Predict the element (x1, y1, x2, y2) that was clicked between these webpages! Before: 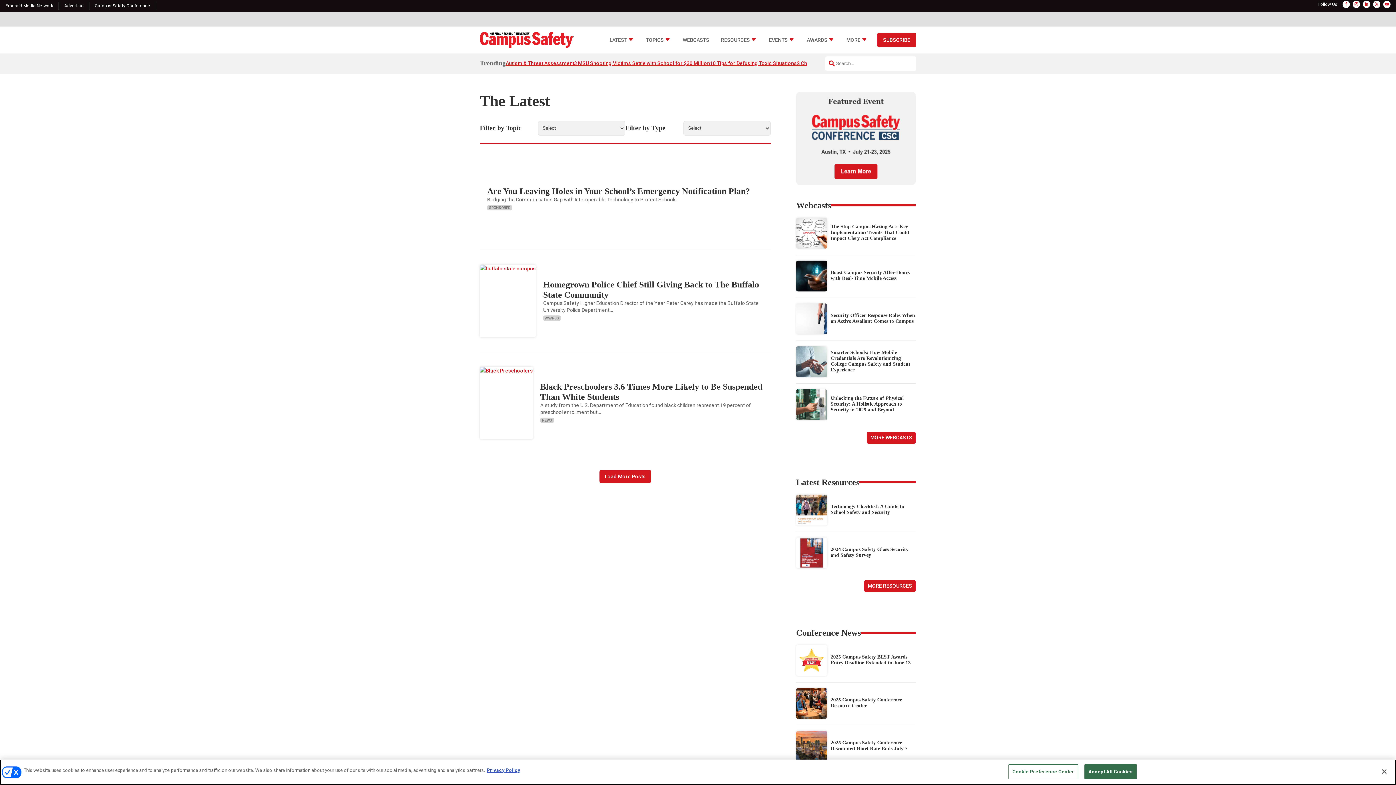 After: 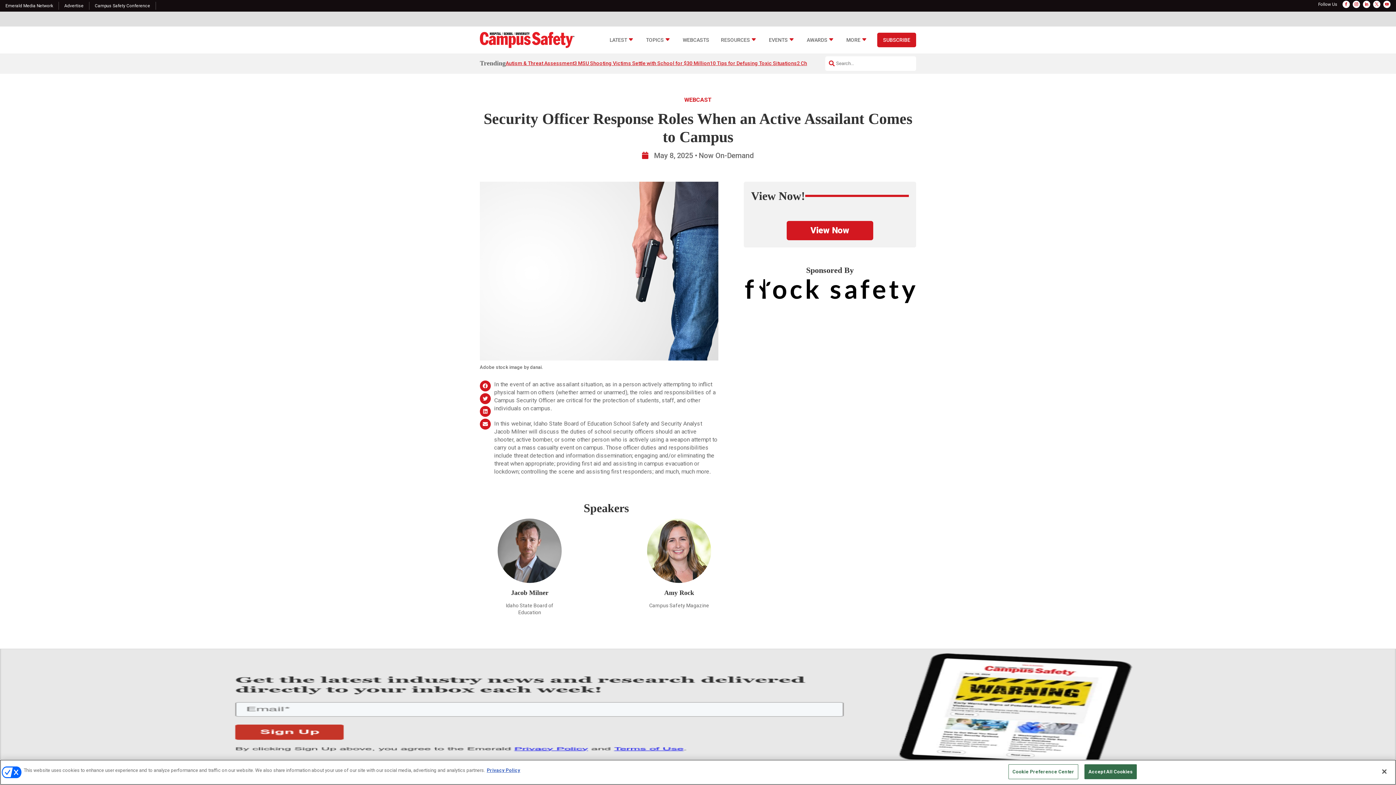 Action: bbox: (796, 329, 827, 335)